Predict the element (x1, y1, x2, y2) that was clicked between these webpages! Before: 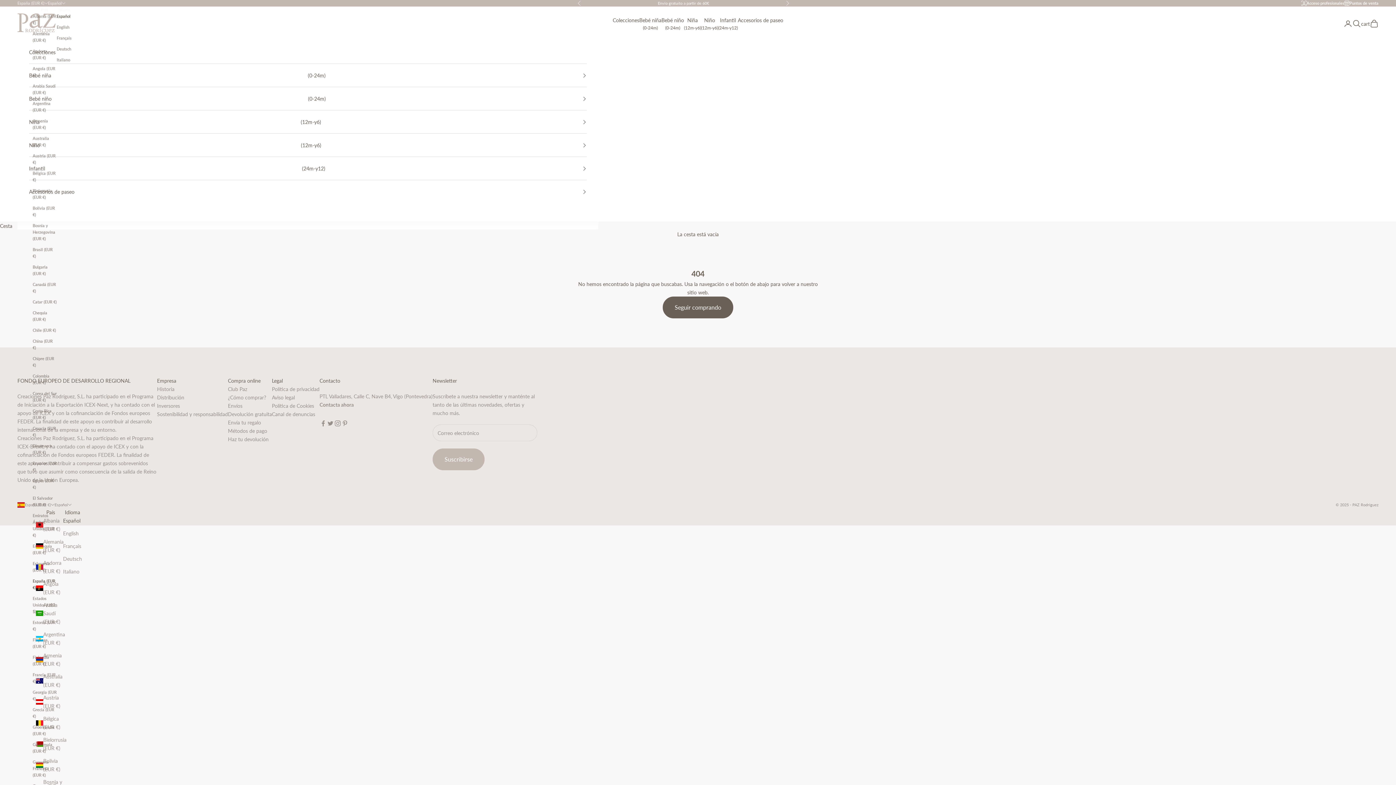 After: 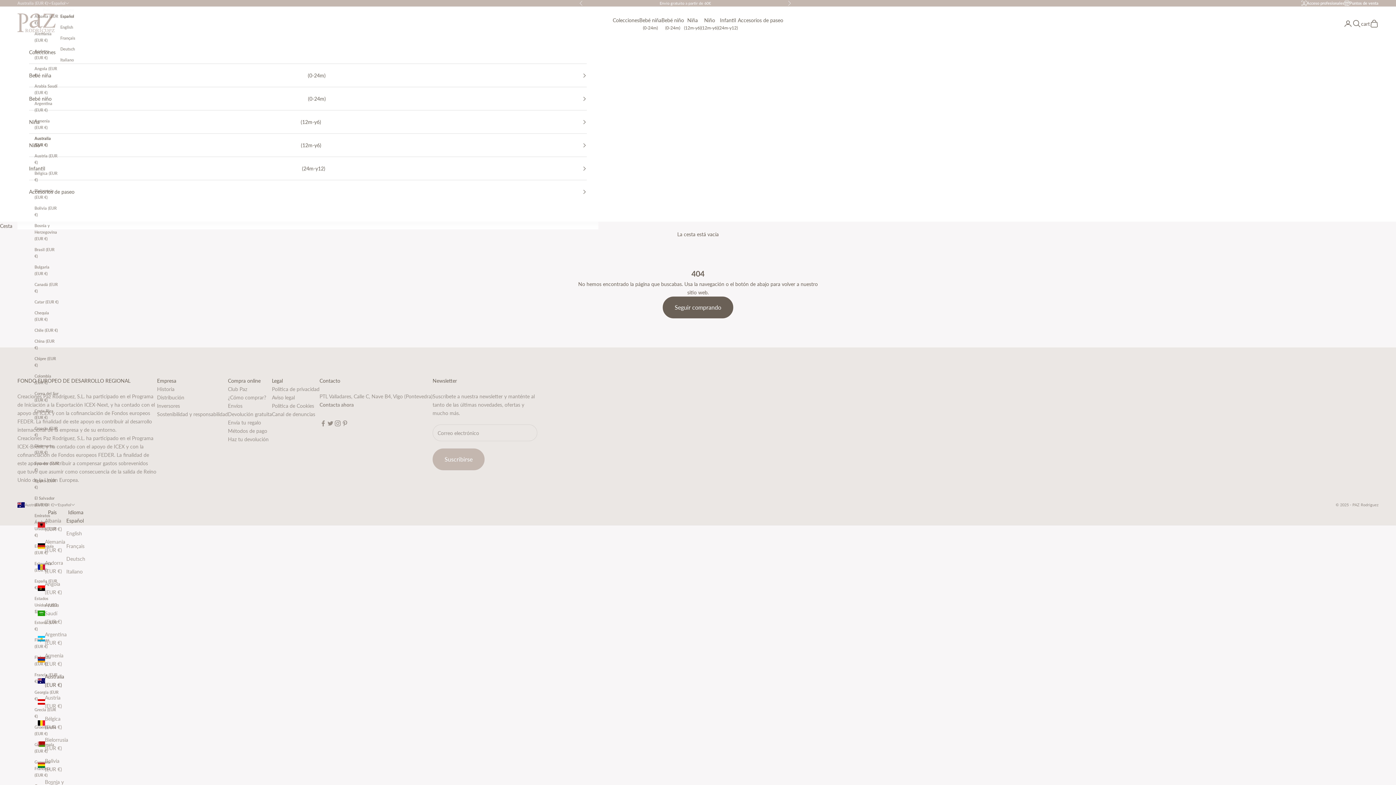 Action: bbox: (32, 135, 56, 148) label: Australia (EUR €)